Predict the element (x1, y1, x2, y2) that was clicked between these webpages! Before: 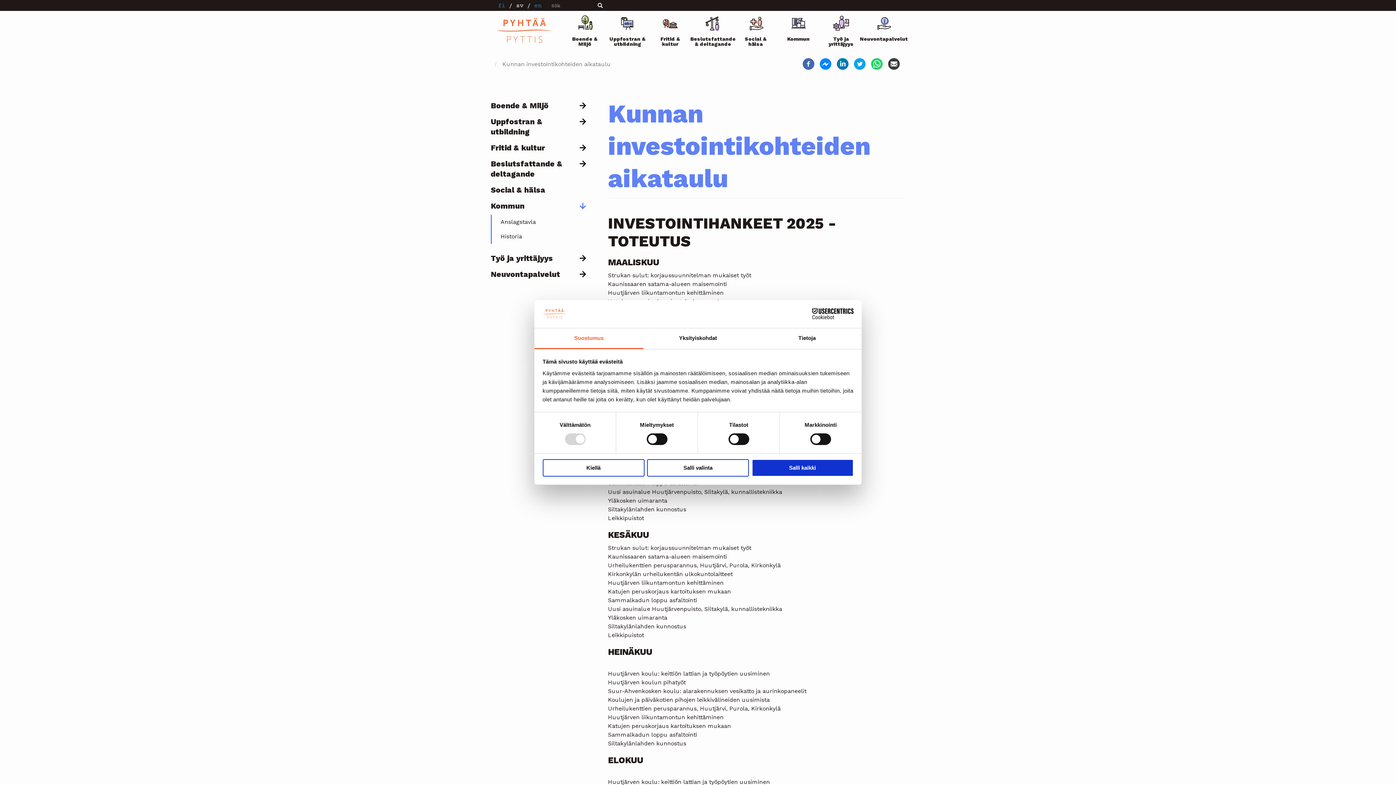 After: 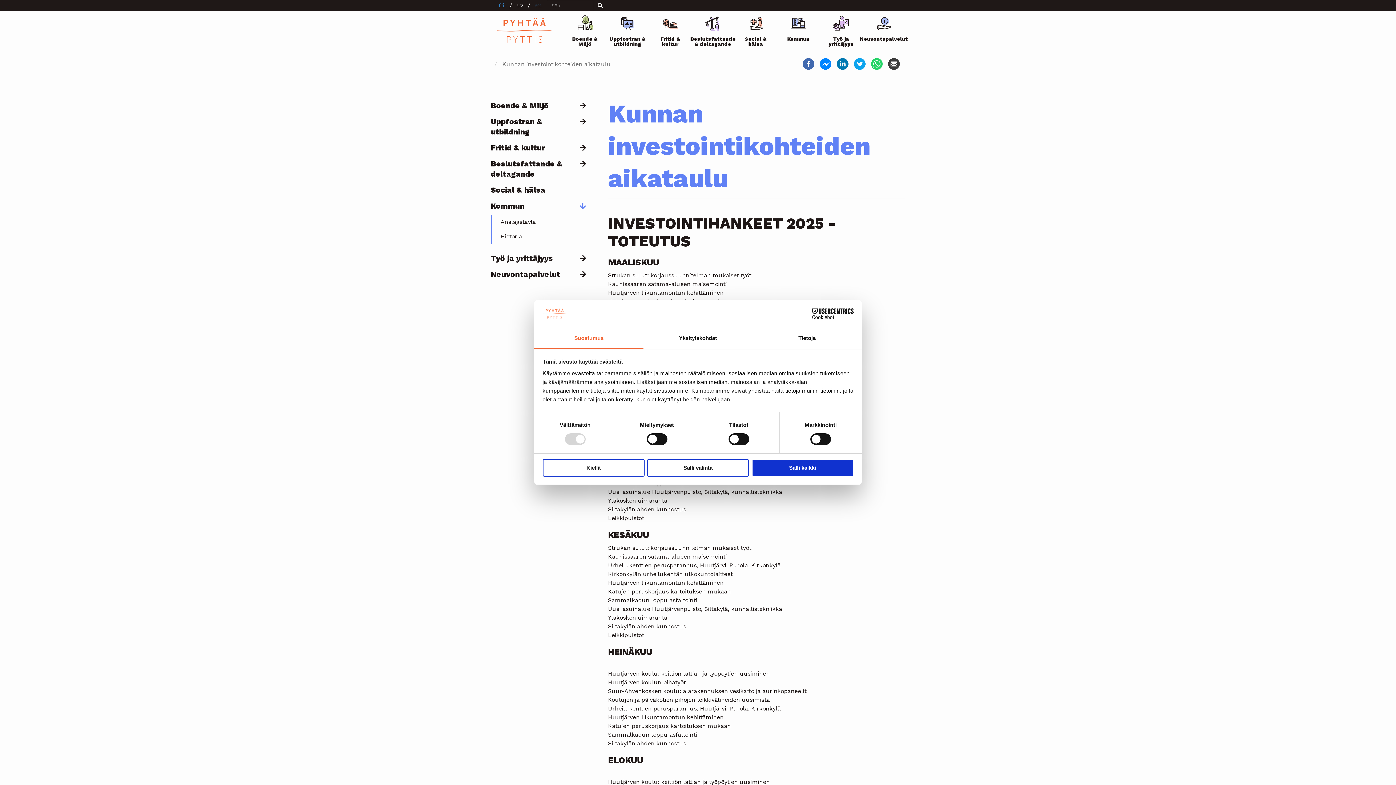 Action: label: Cookiebot - opens in a new window bbox: (790, 308, 853, 319)